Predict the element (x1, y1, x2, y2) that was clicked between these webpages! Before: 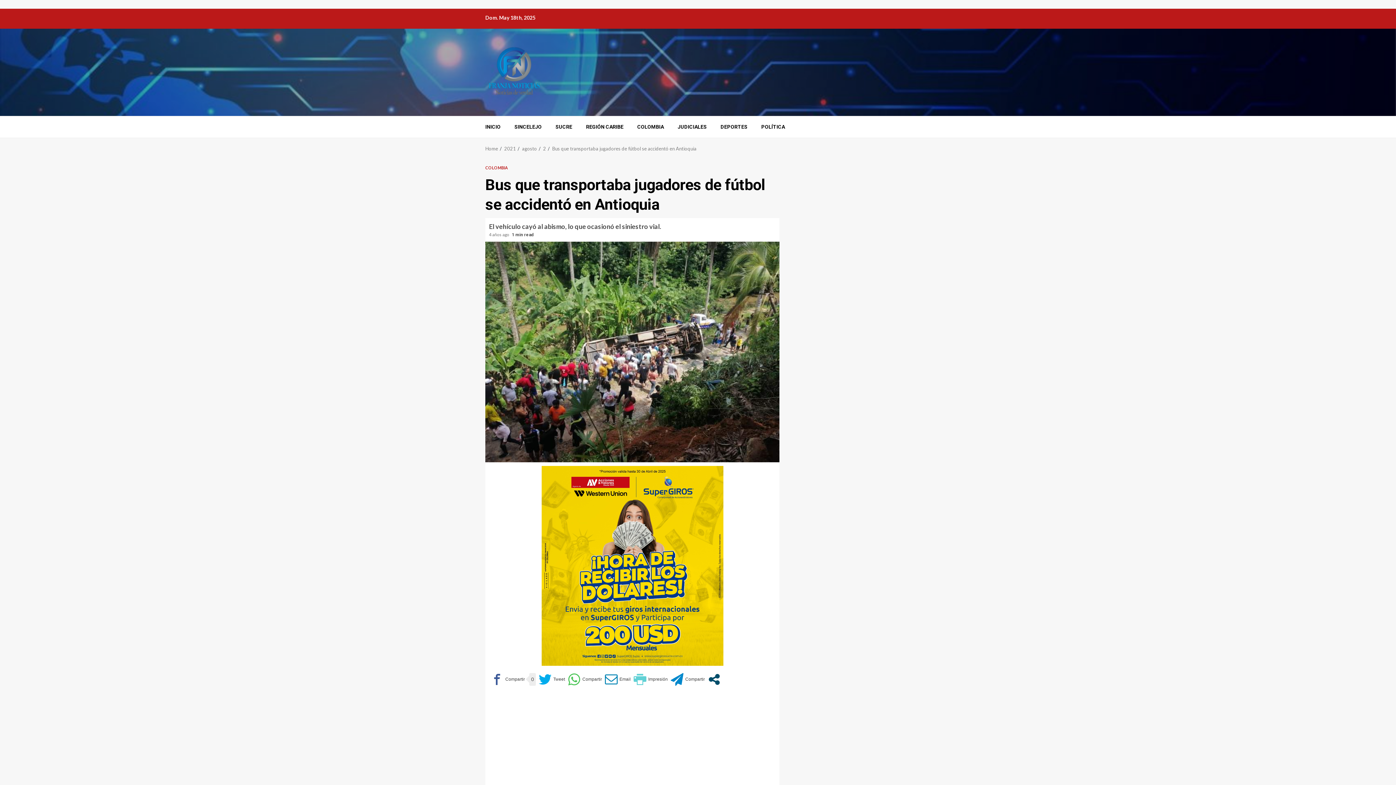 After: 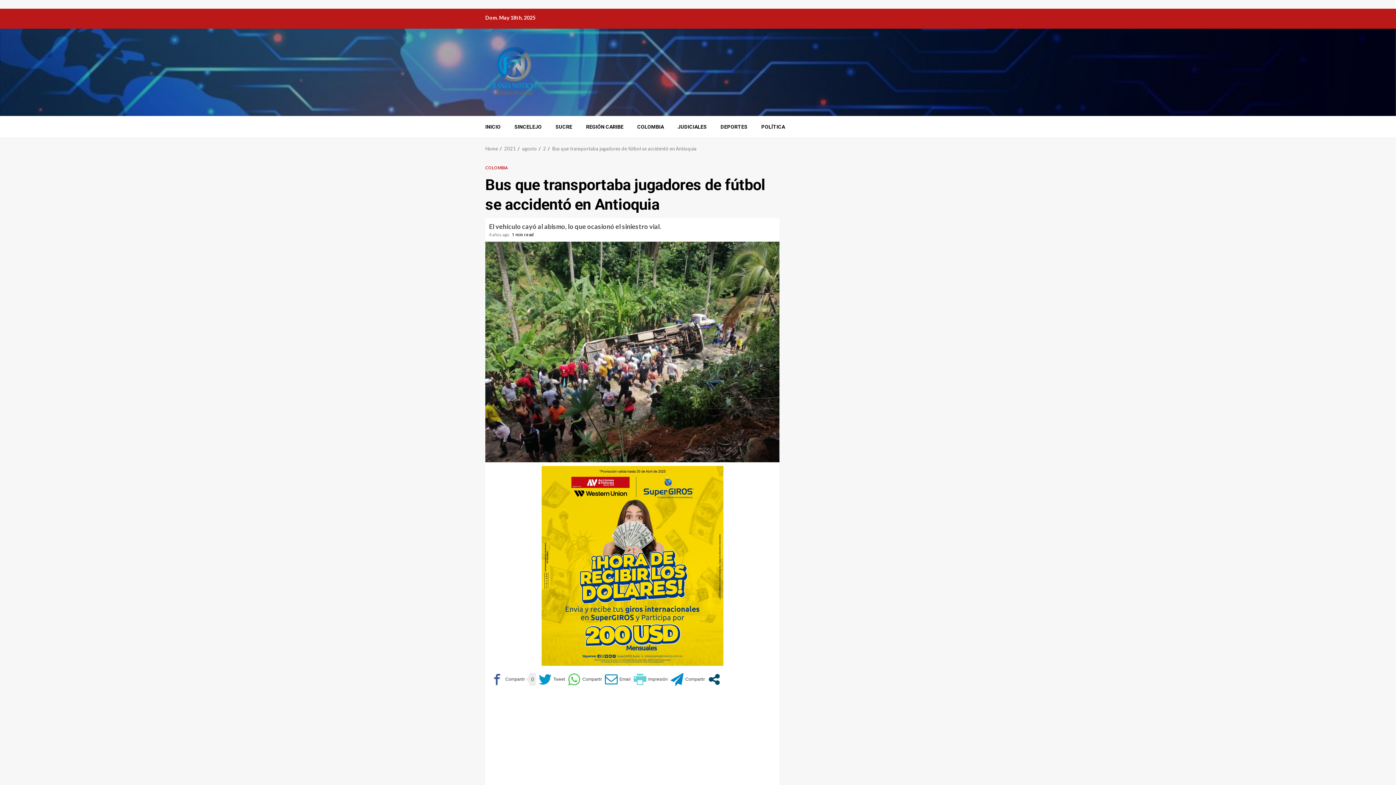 Action: bbox: (538, 673, 565, 686)